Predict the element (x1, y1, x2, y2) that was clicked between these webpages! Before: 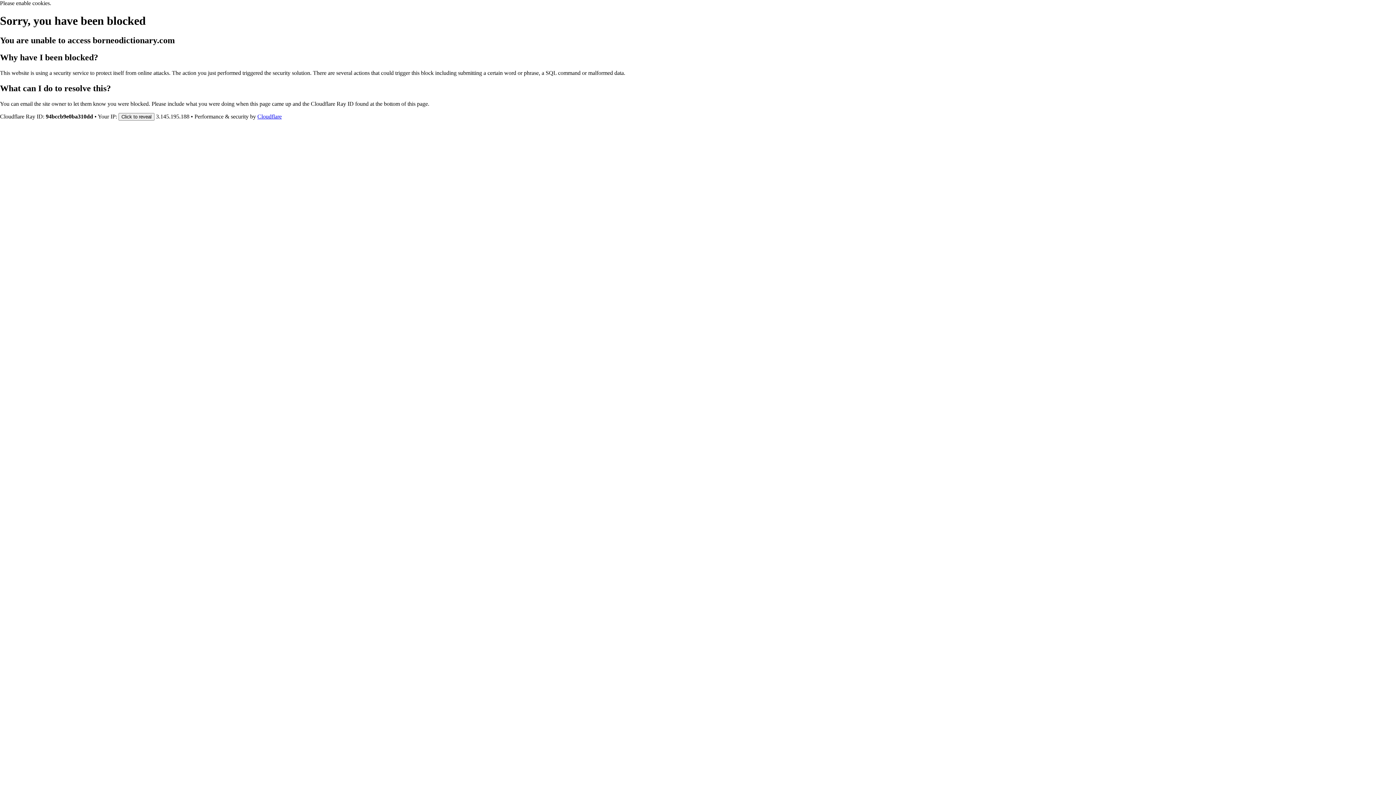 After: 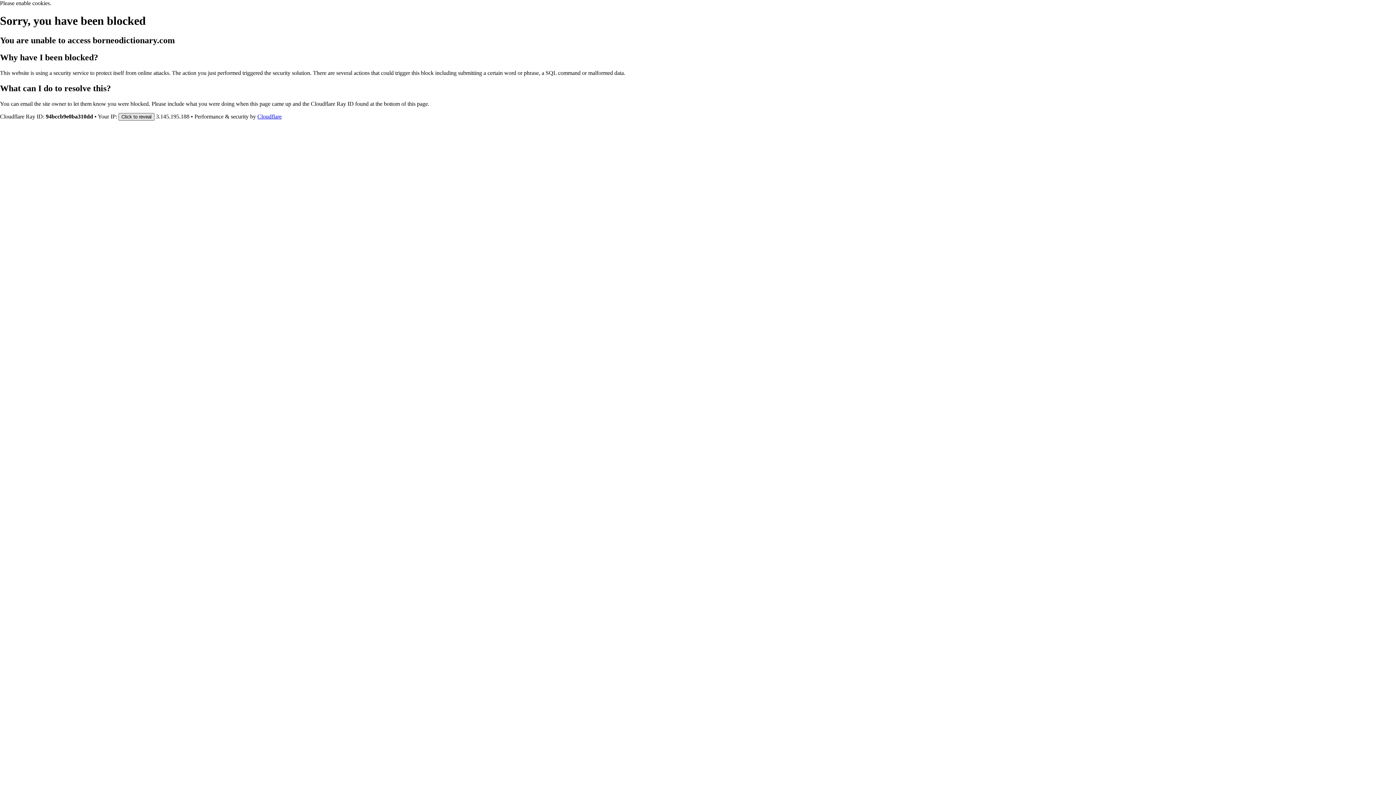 Action: label: Click to reveal bbox: (118, 112, 154, 120)